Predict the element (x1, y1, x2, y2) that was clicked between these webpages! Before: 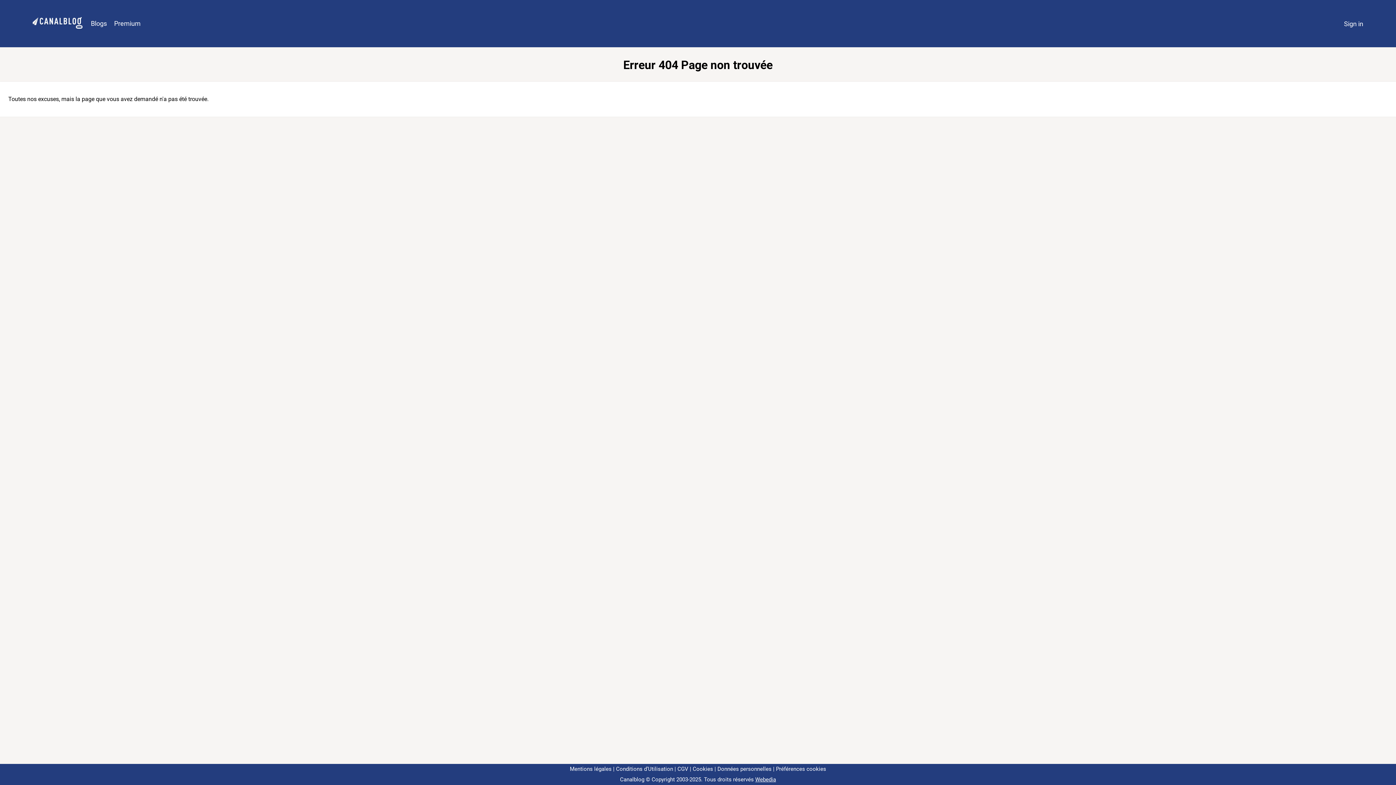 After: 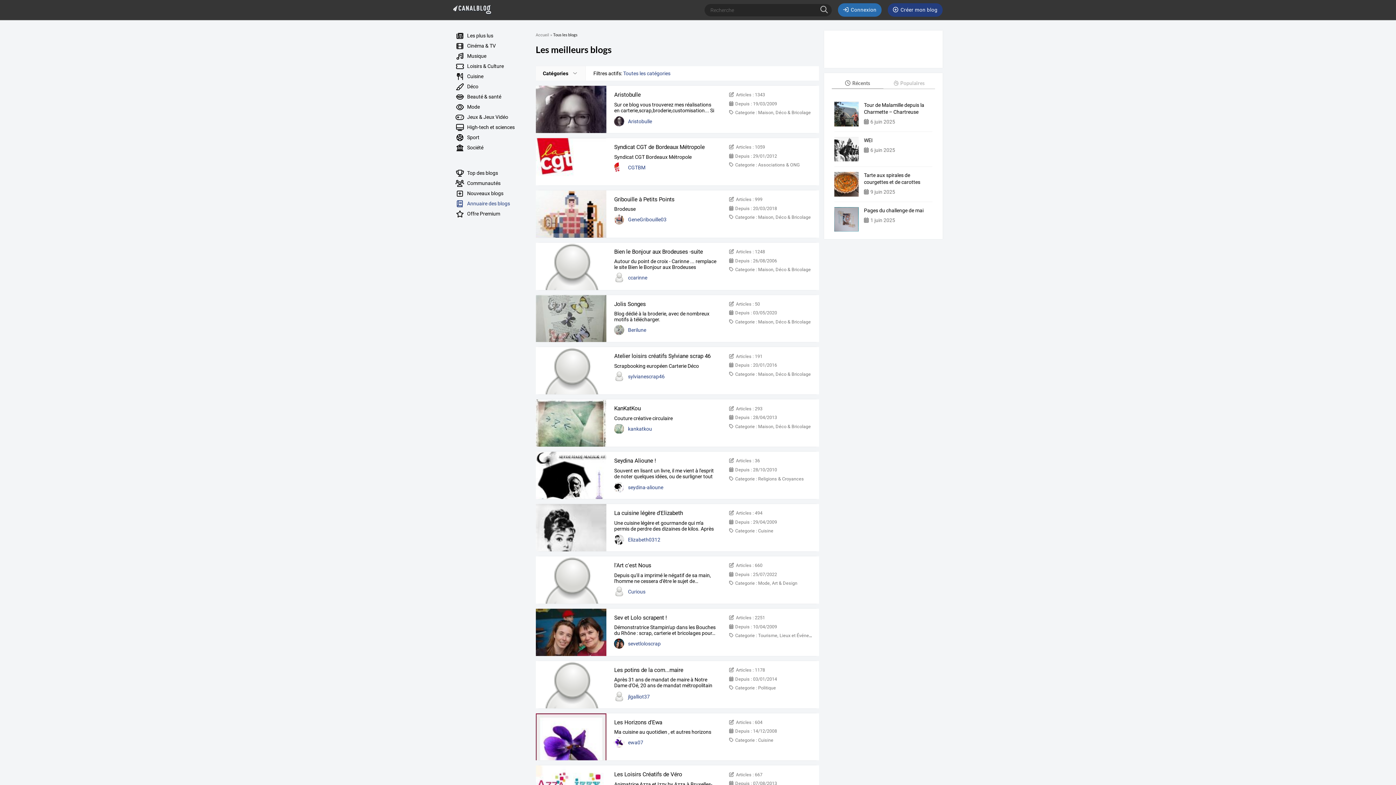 Action: bbox: (87, 16, 110, 31) label: Blogs